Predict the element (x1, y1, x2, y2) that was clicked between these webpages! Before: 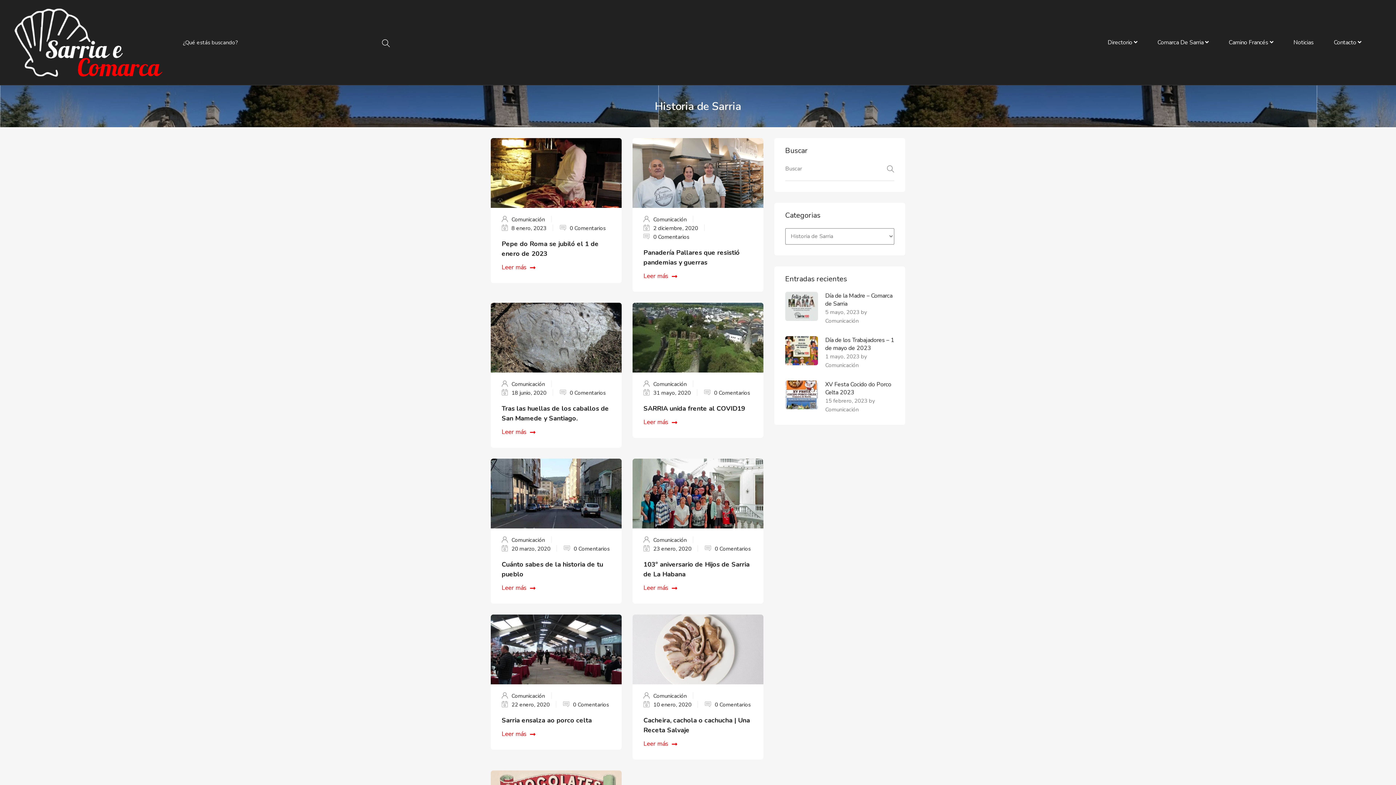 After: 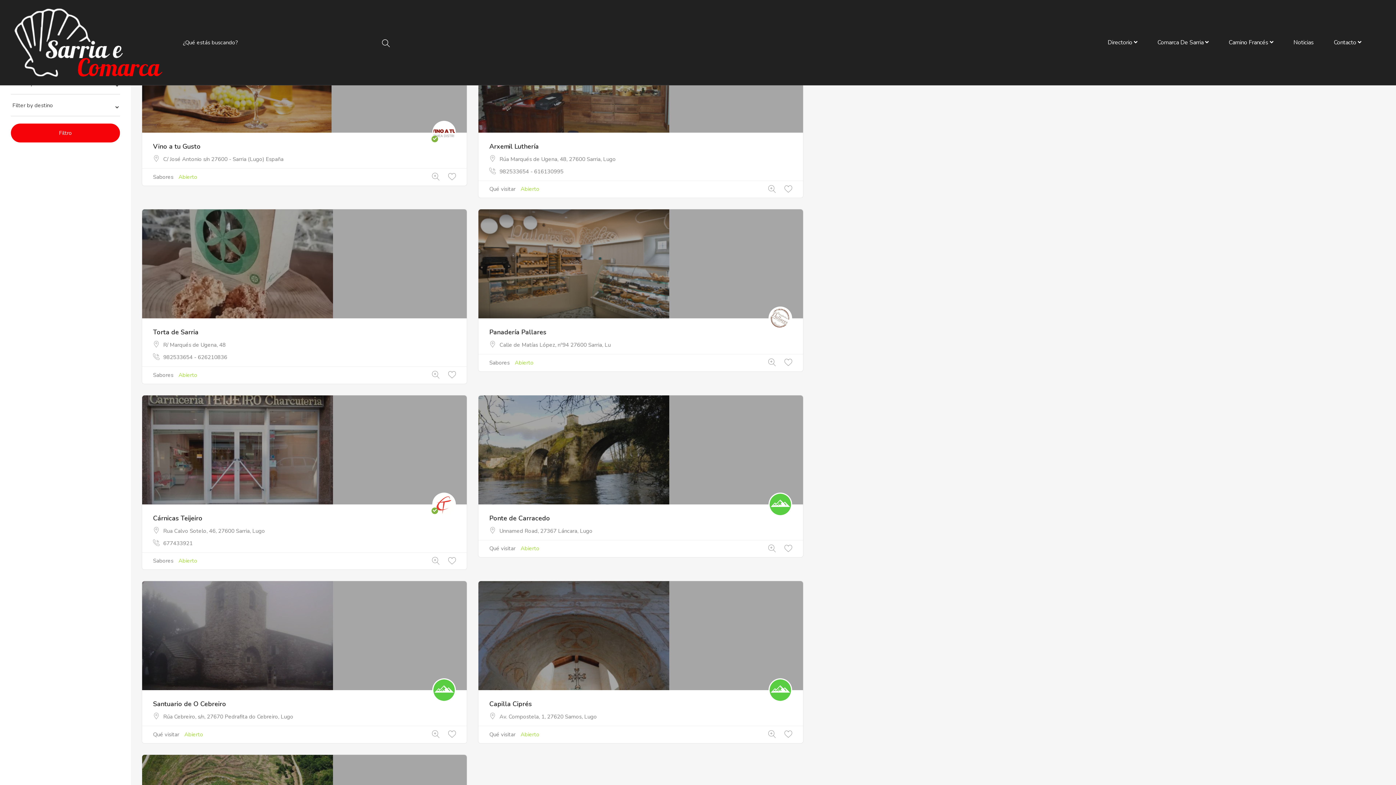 Action: bbox: (374, 33, 398, 51)